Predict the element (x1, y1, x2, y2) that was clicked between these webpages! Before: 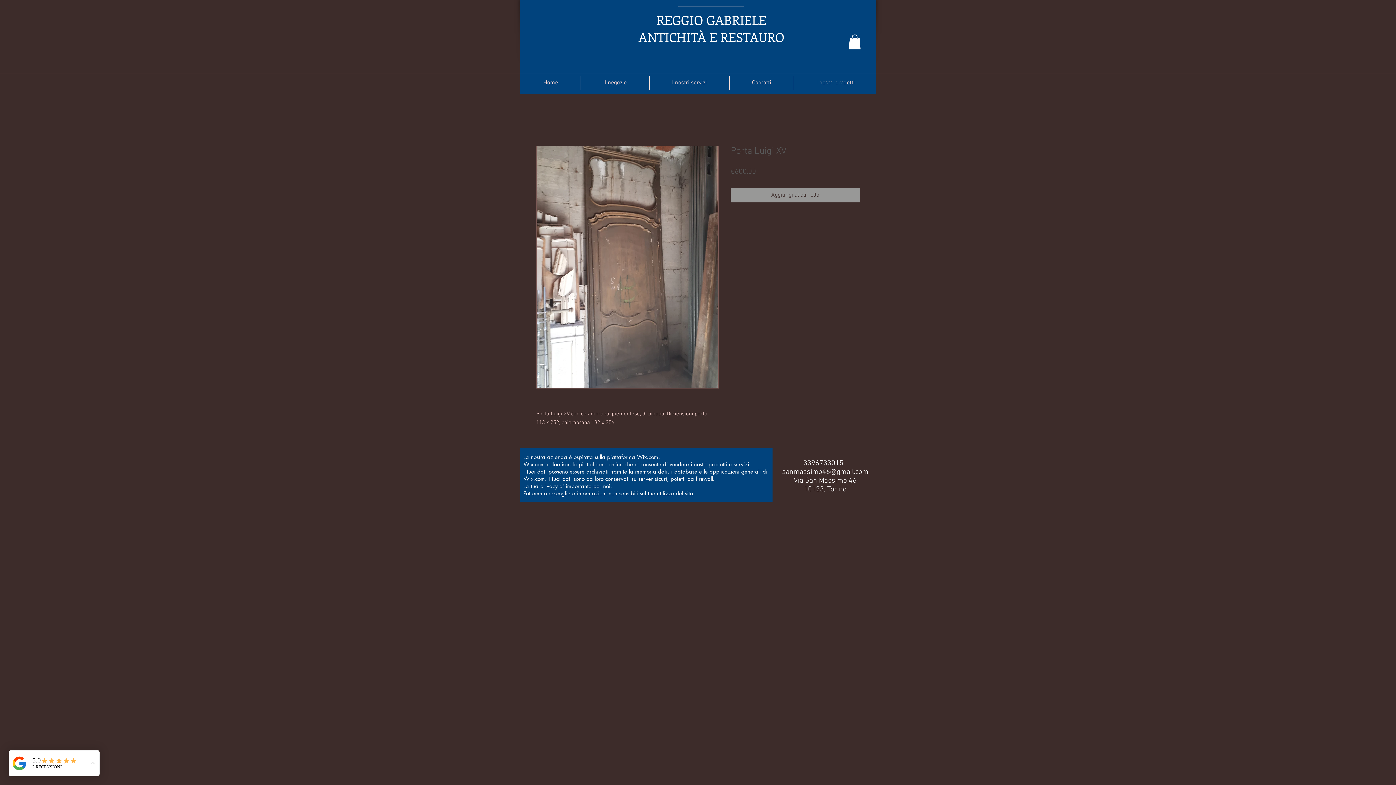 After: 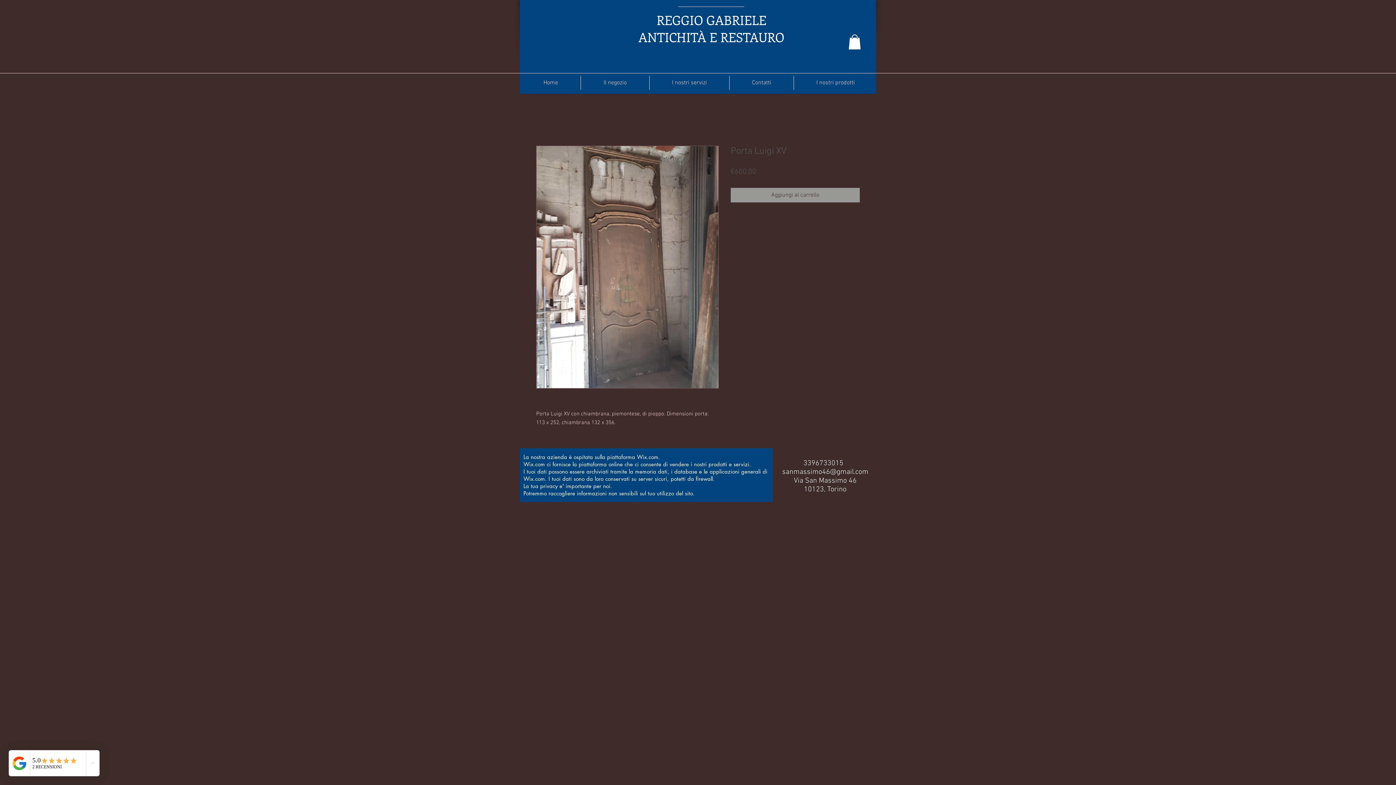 Action: label: sanmassimo46@gmail.com bbox: (782, 468, 868, 476)